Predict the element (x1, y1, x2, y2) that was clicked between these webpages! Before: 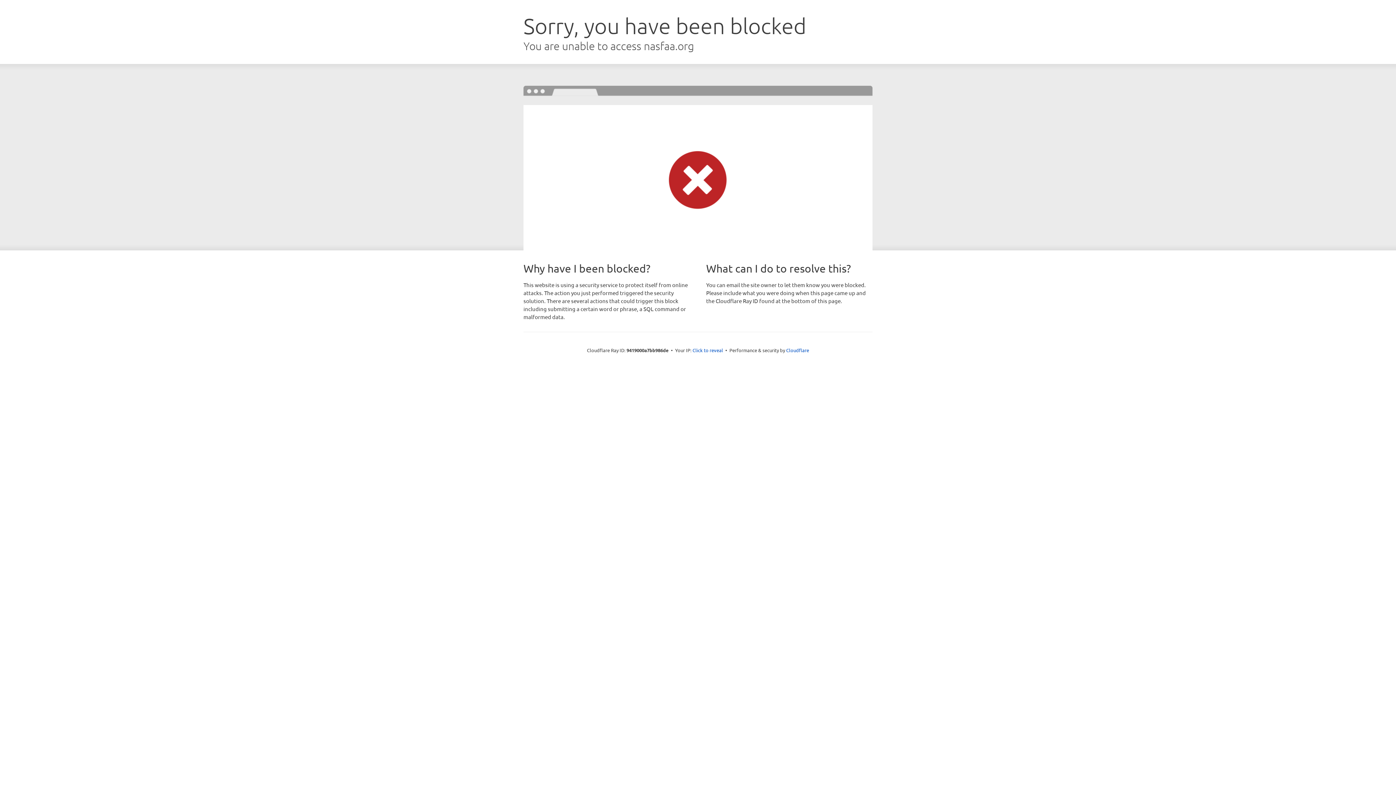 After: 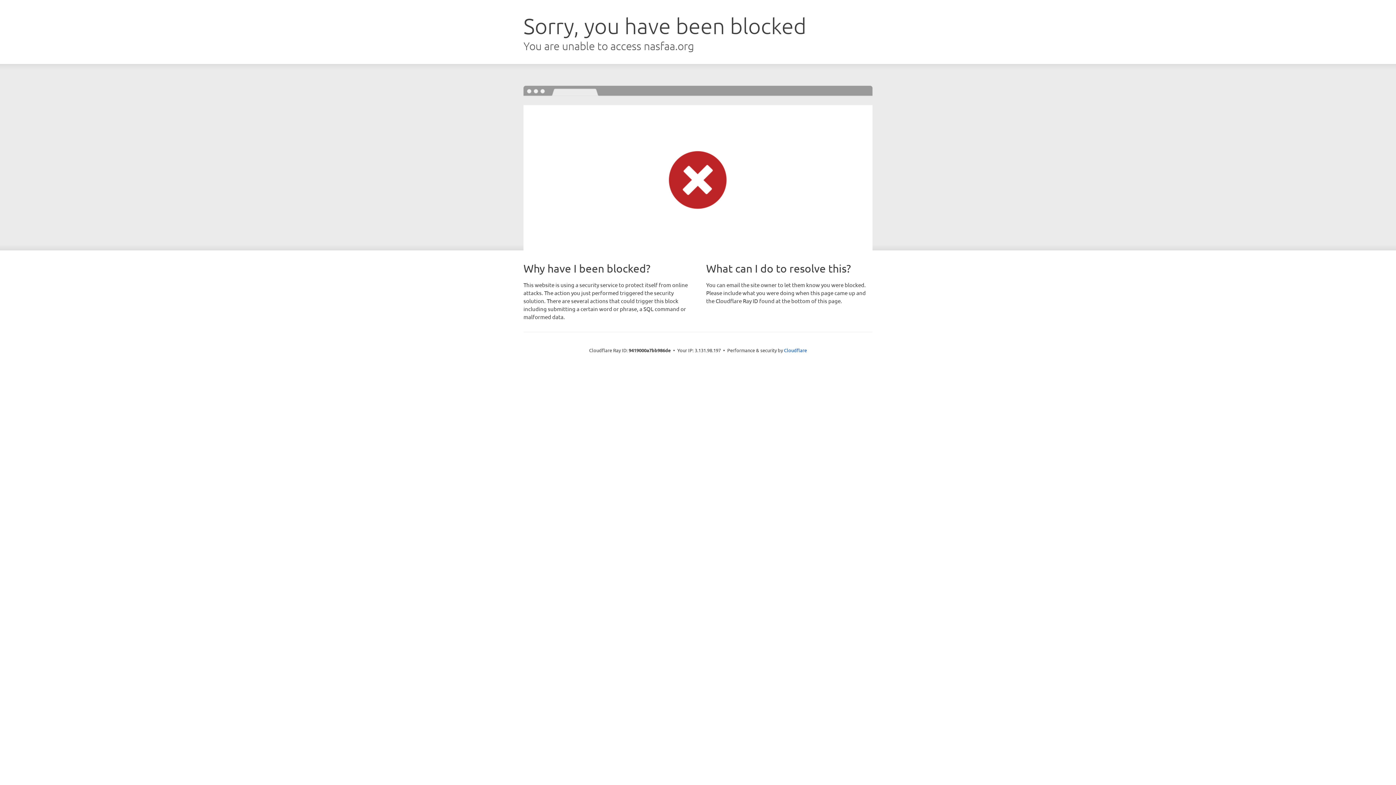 Action: bbox: (692, 346, 723, 353) label: Click to reveal